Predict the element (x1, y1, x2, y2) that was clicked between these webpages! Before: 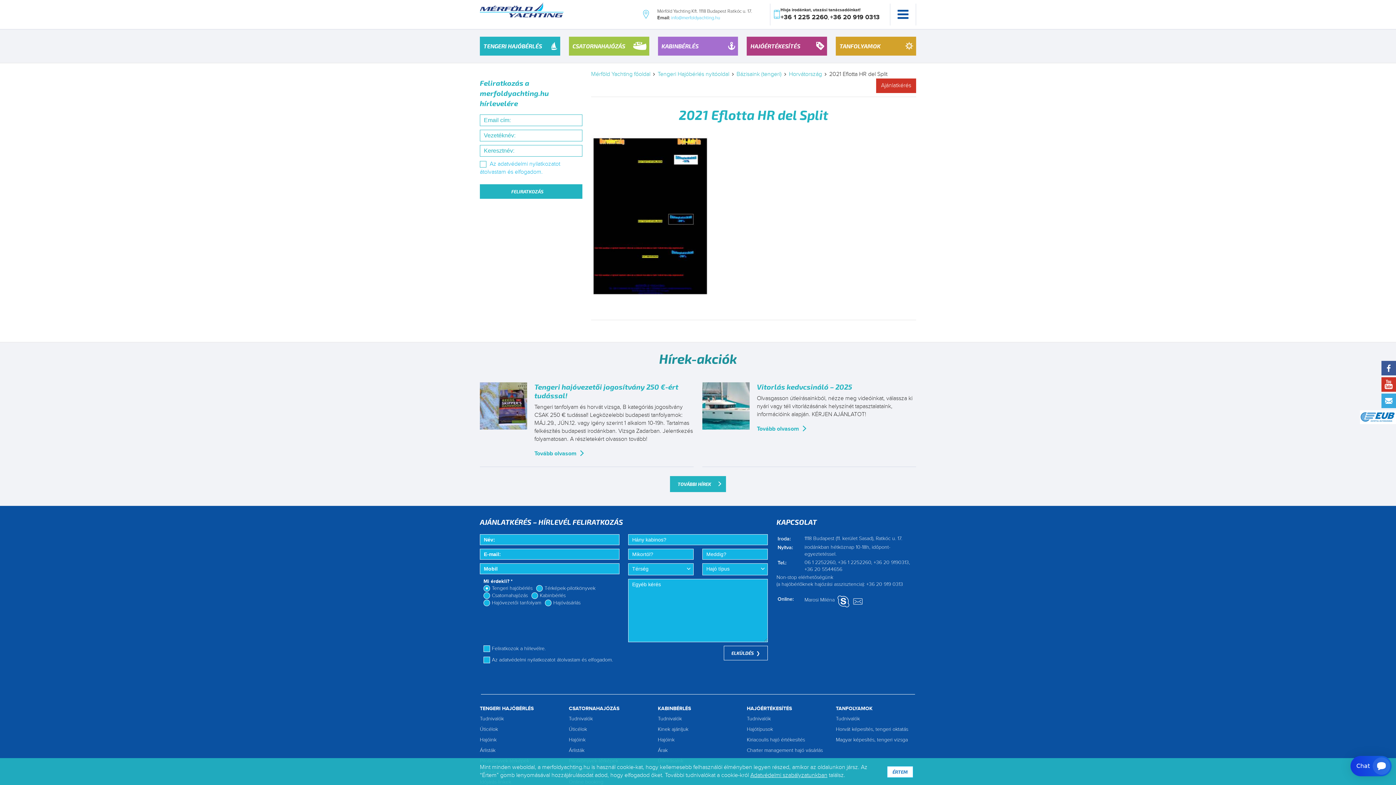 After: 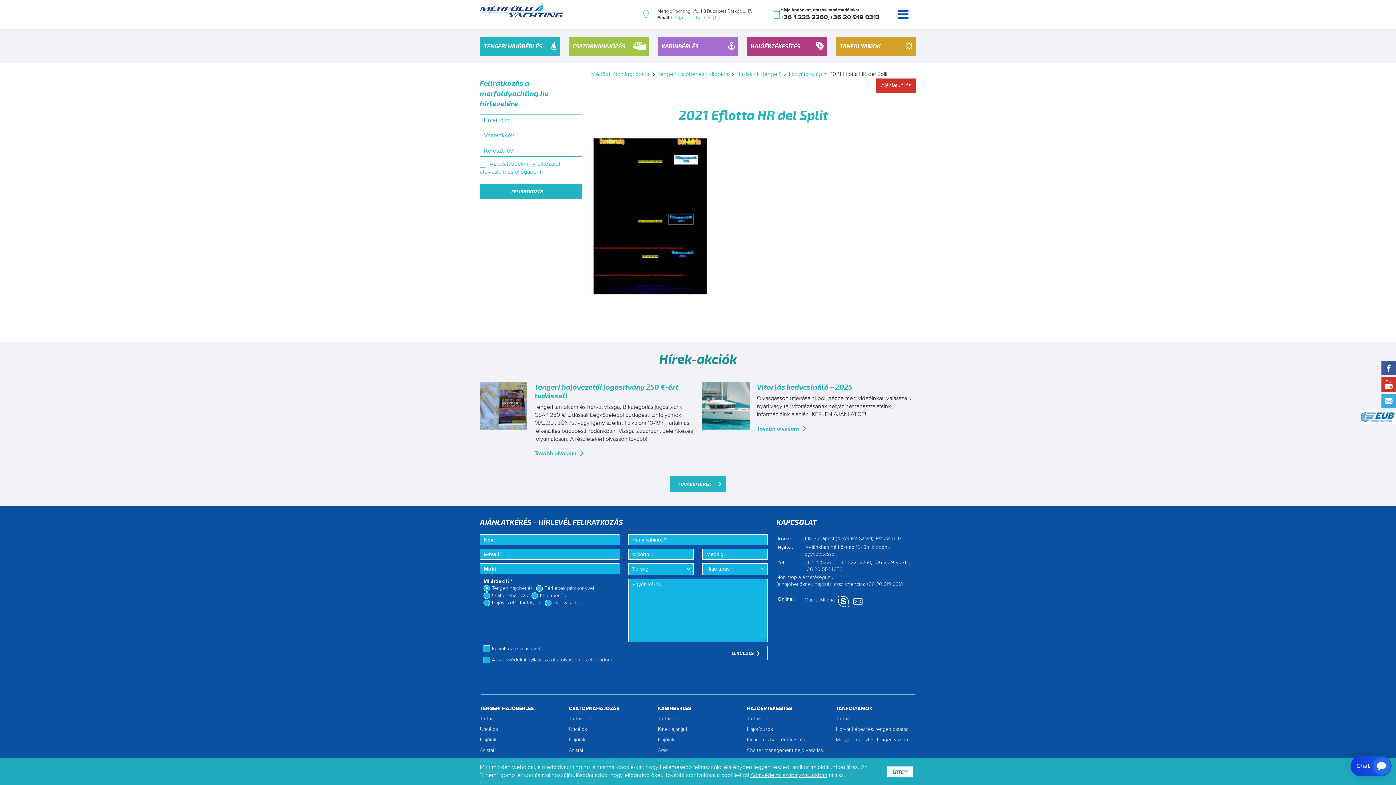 Action: bbox: (591, 294, 709, 301)